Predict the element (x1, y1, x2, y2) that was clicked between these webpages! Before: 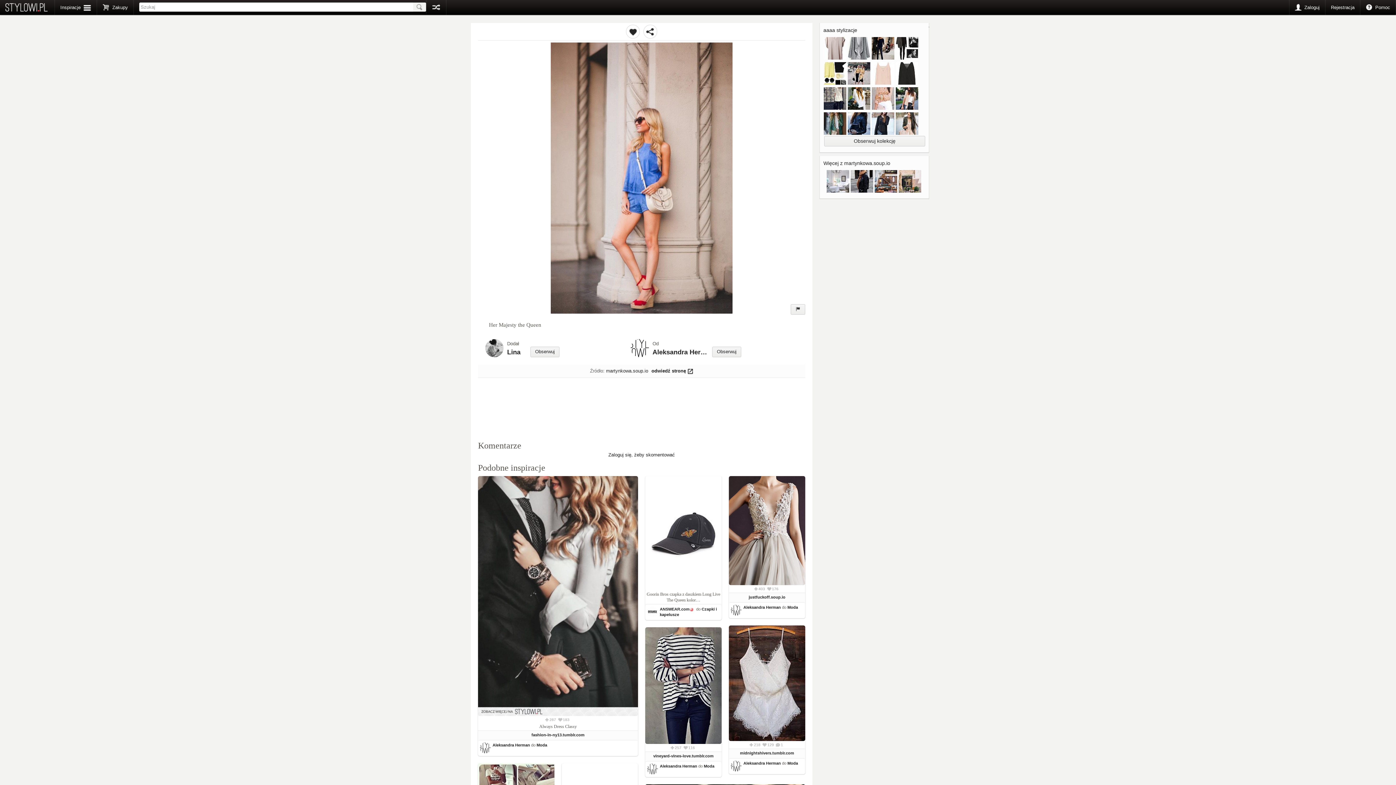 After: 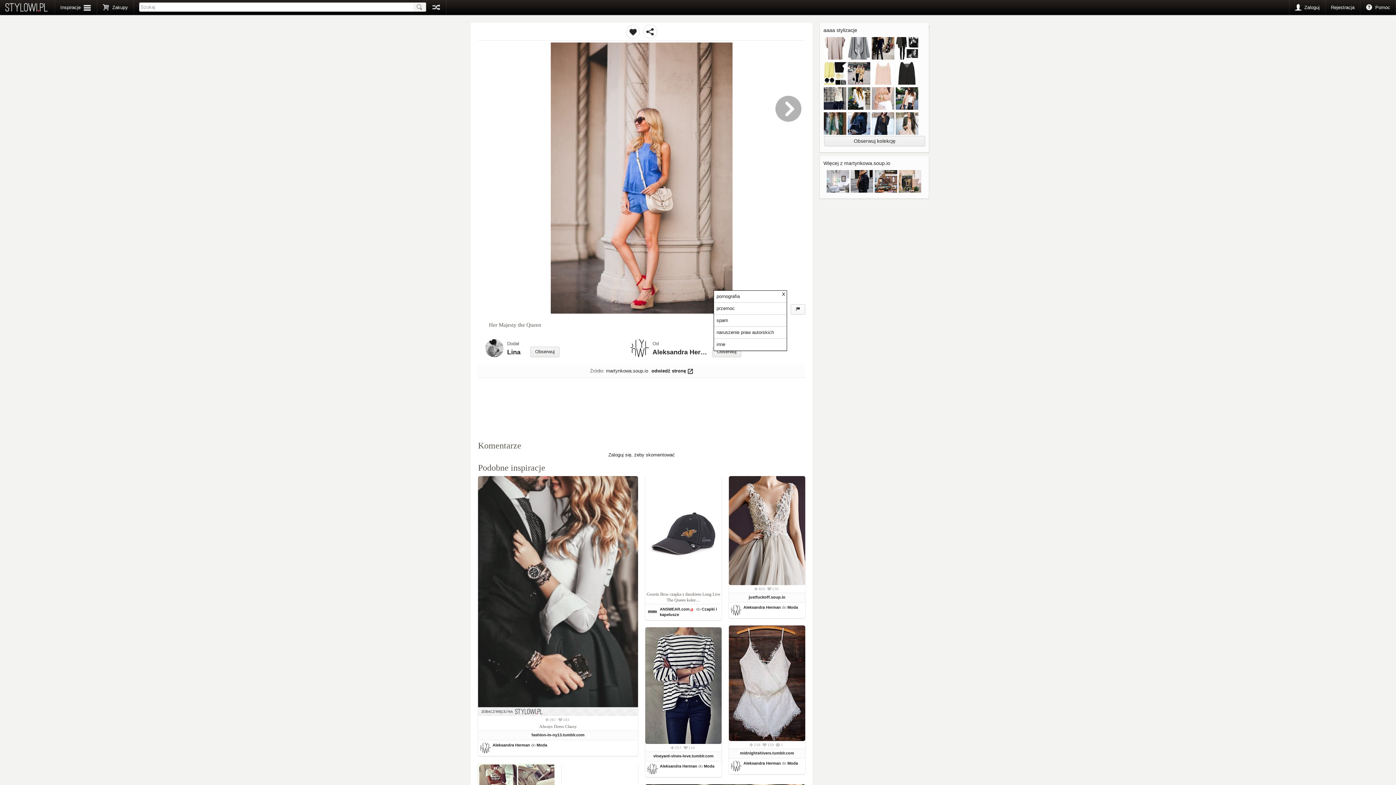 Action: bbox: (790, 304, 805, 314)